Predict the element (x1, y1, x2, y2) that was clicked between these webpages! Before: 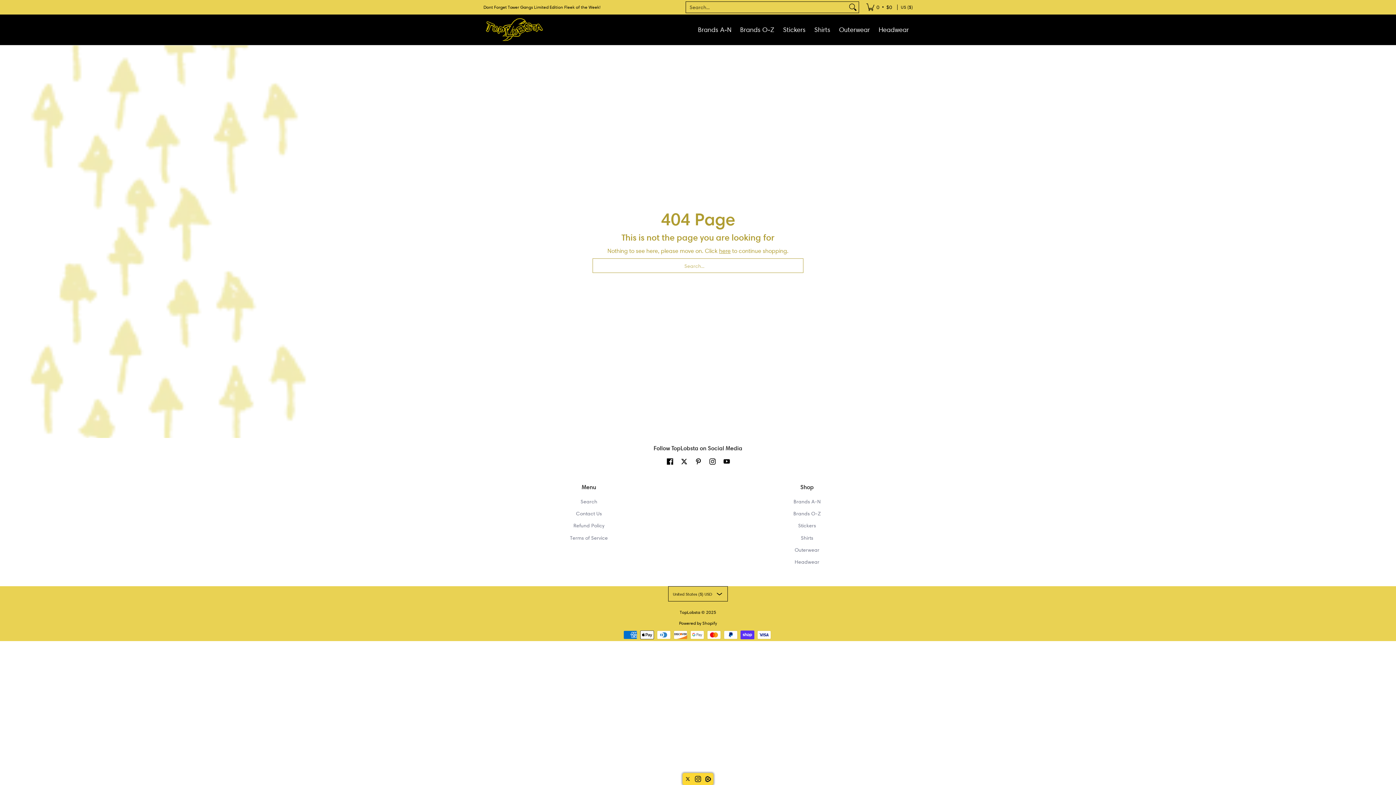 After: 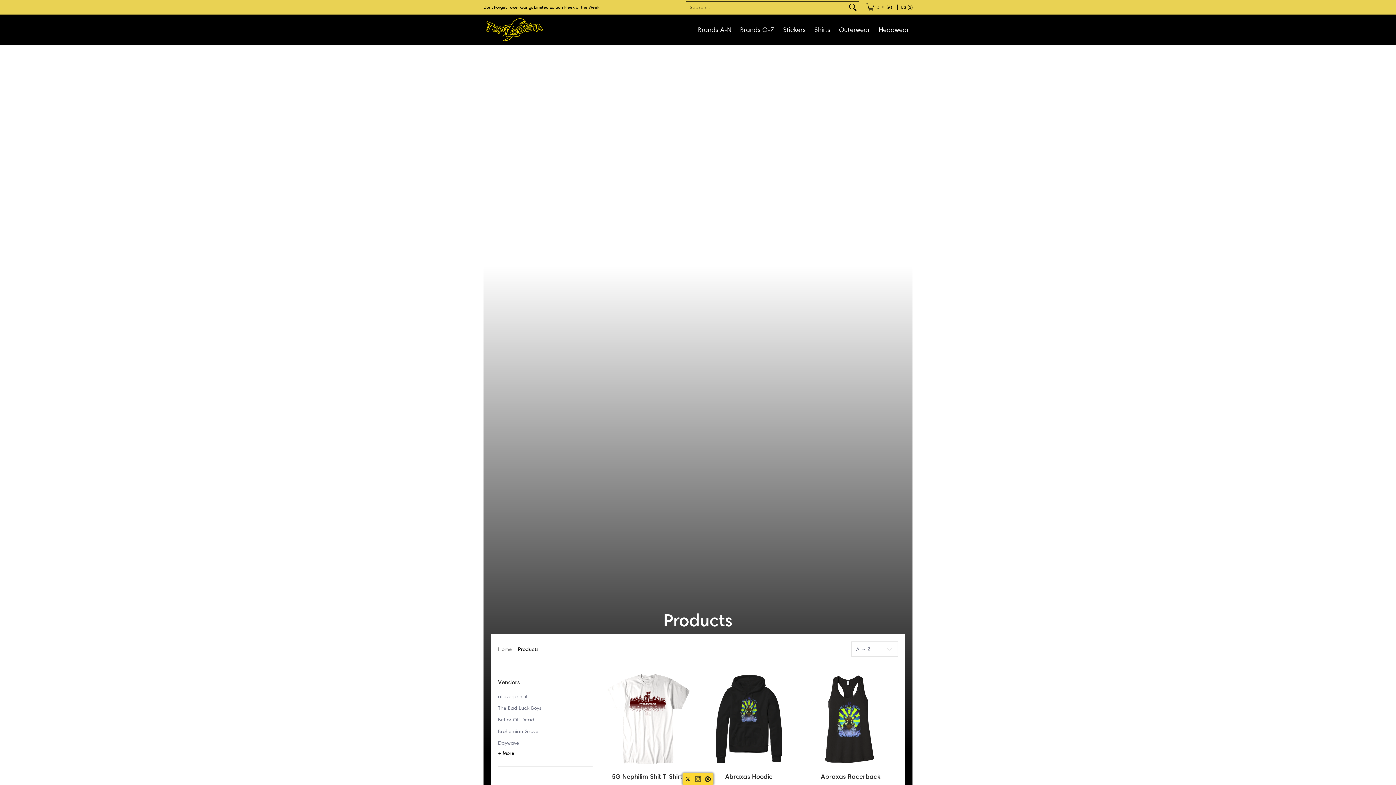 Action: bbox: (719, 247, 730, 254) label: here